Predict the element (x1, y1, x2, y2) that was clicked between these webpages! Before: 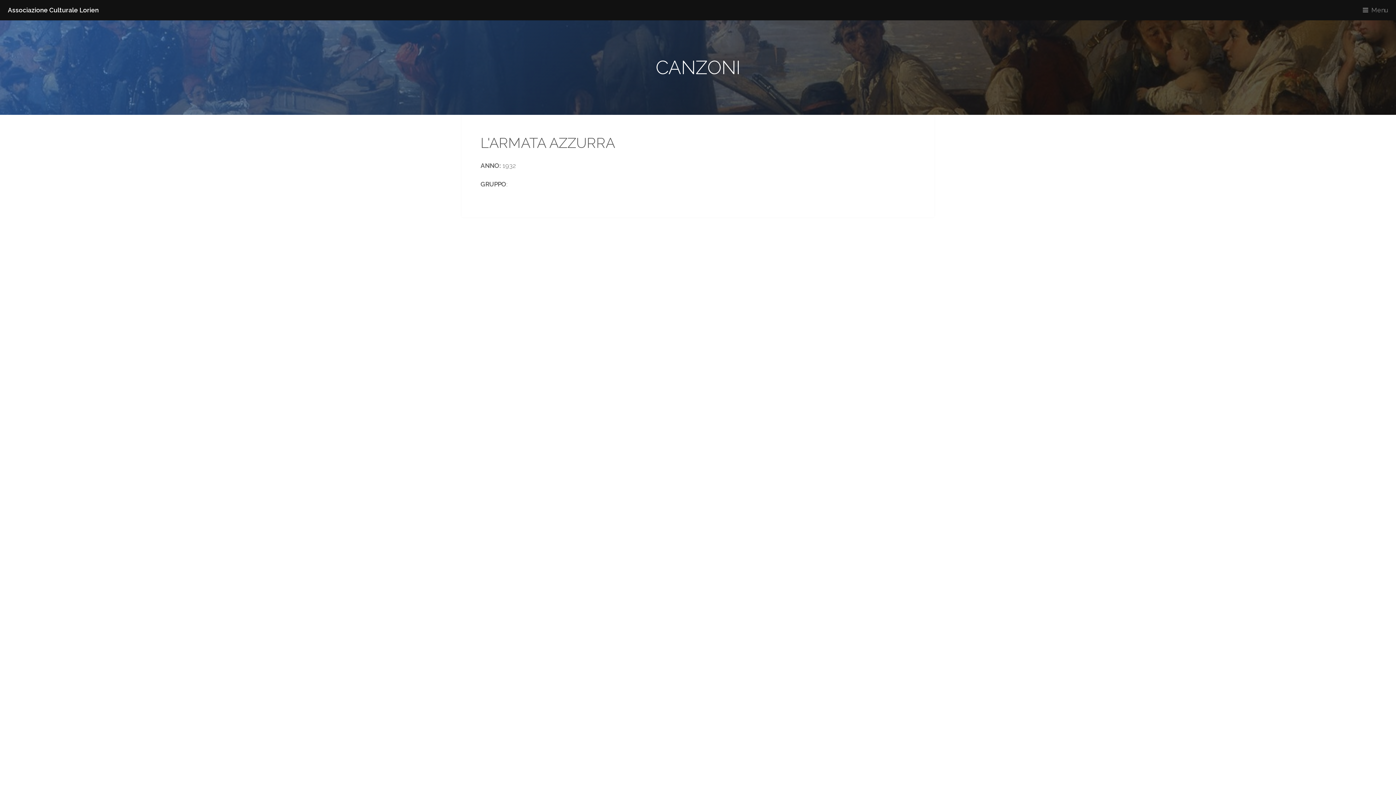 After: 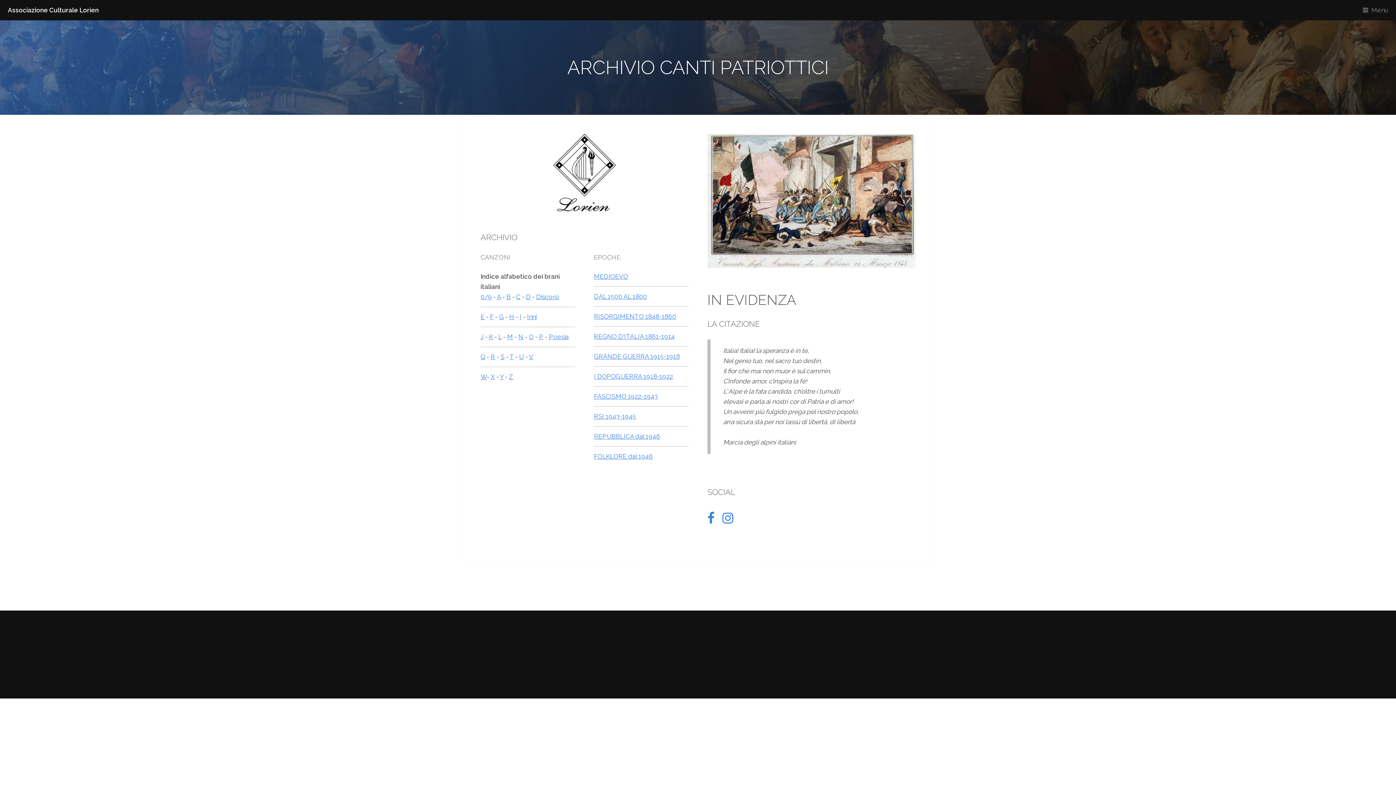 Action: bbox: (0, 0, 106, 20) label: Associazione Culturale Lorien